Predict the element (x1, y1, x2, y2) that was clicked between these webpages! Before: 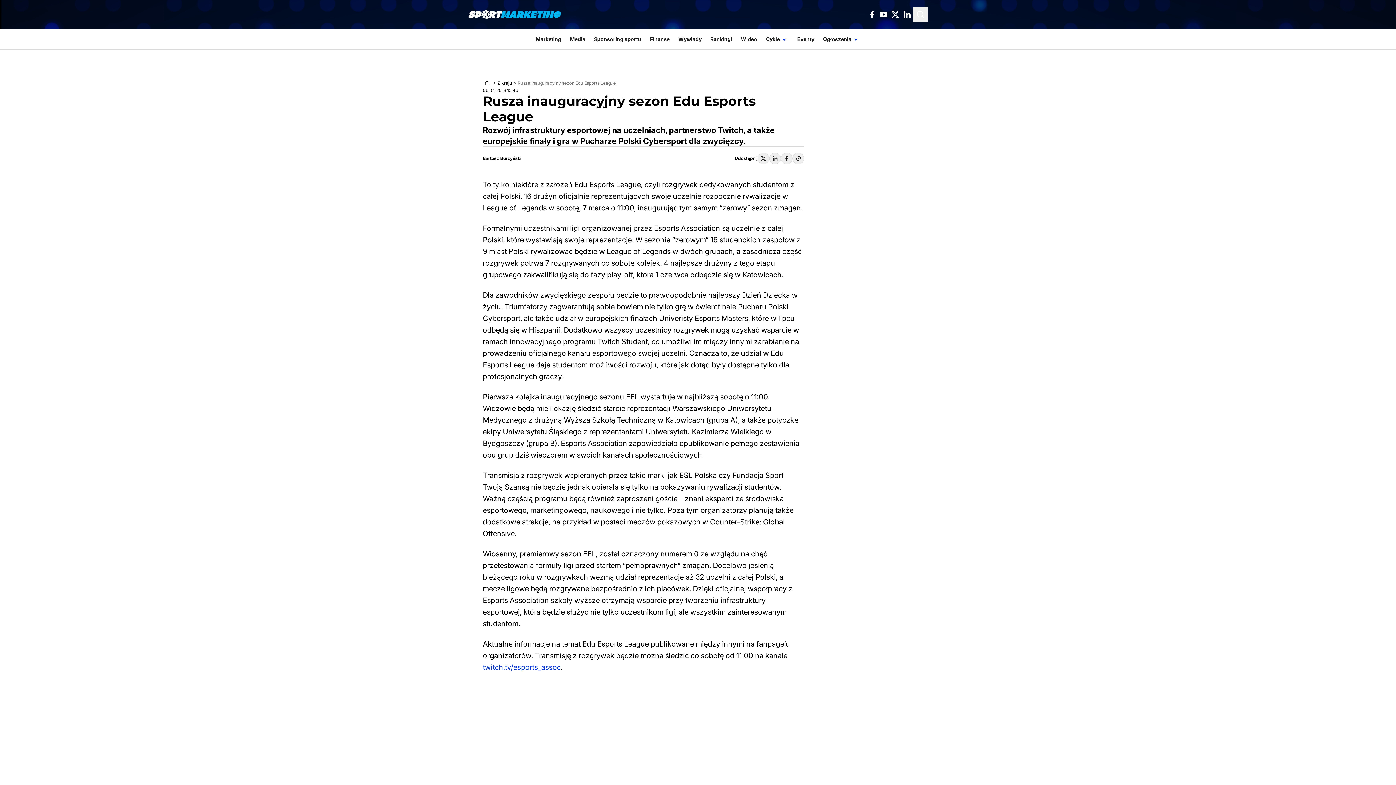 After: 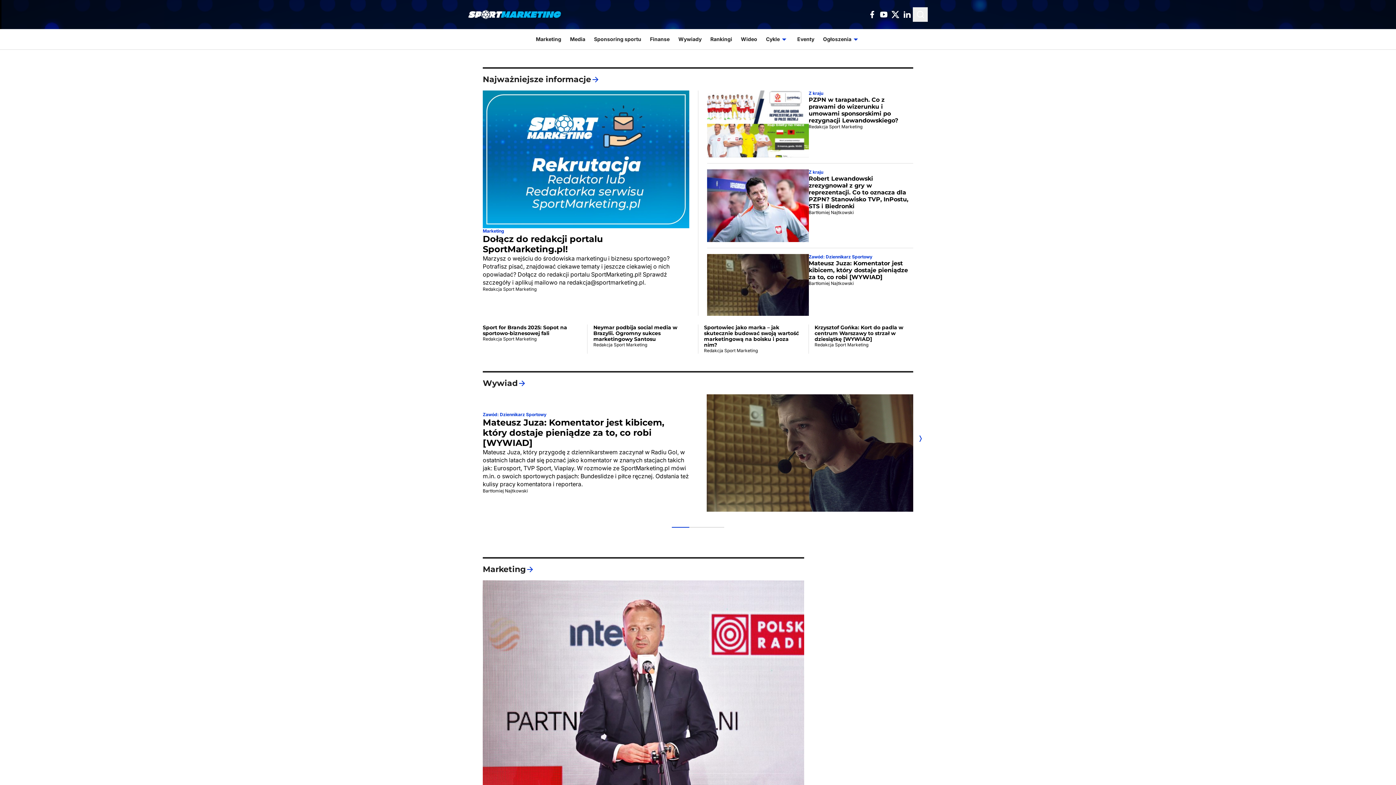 Action: bbox: (468, 10, 561, 18)